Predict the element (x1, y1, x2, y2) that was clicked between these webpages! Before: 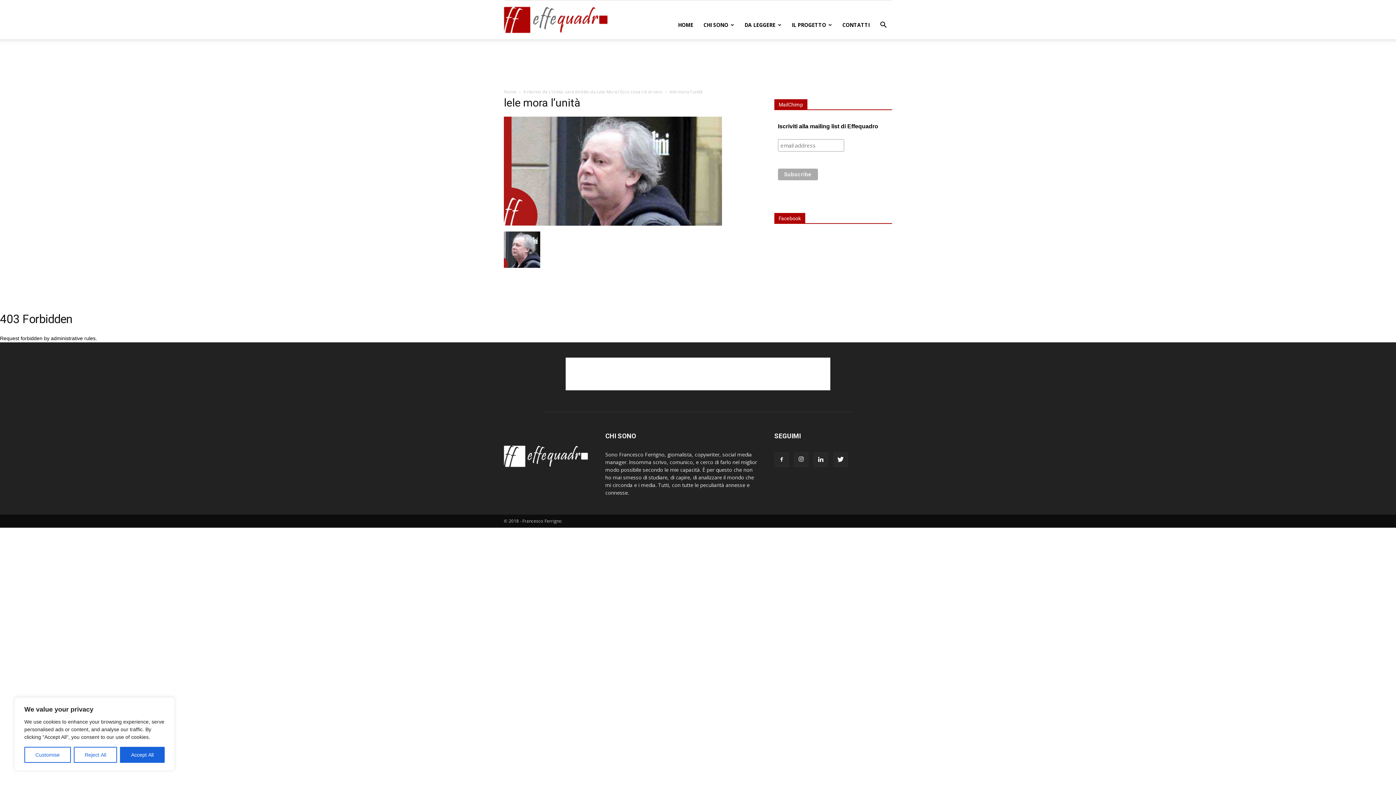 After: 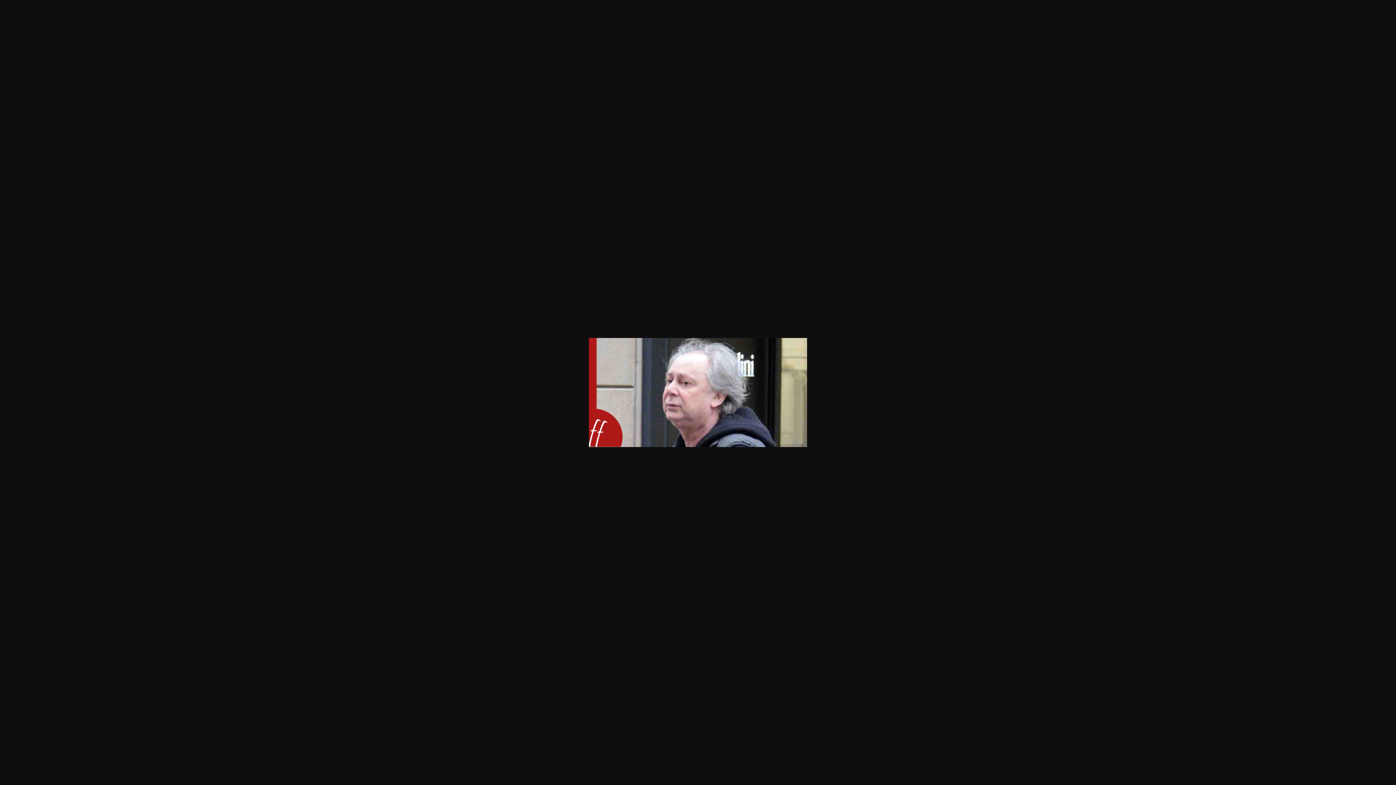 Action: bbox: (504, 221, 722, 226)